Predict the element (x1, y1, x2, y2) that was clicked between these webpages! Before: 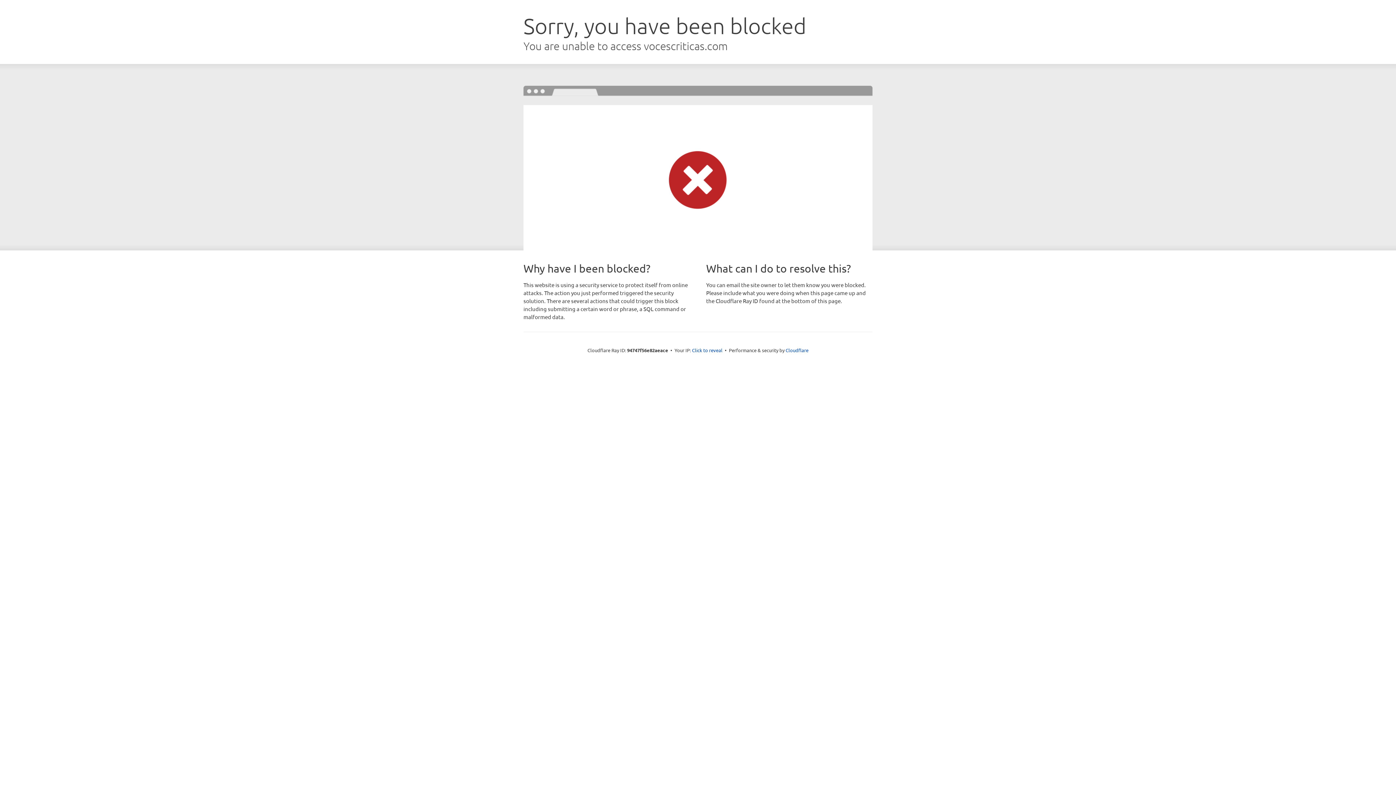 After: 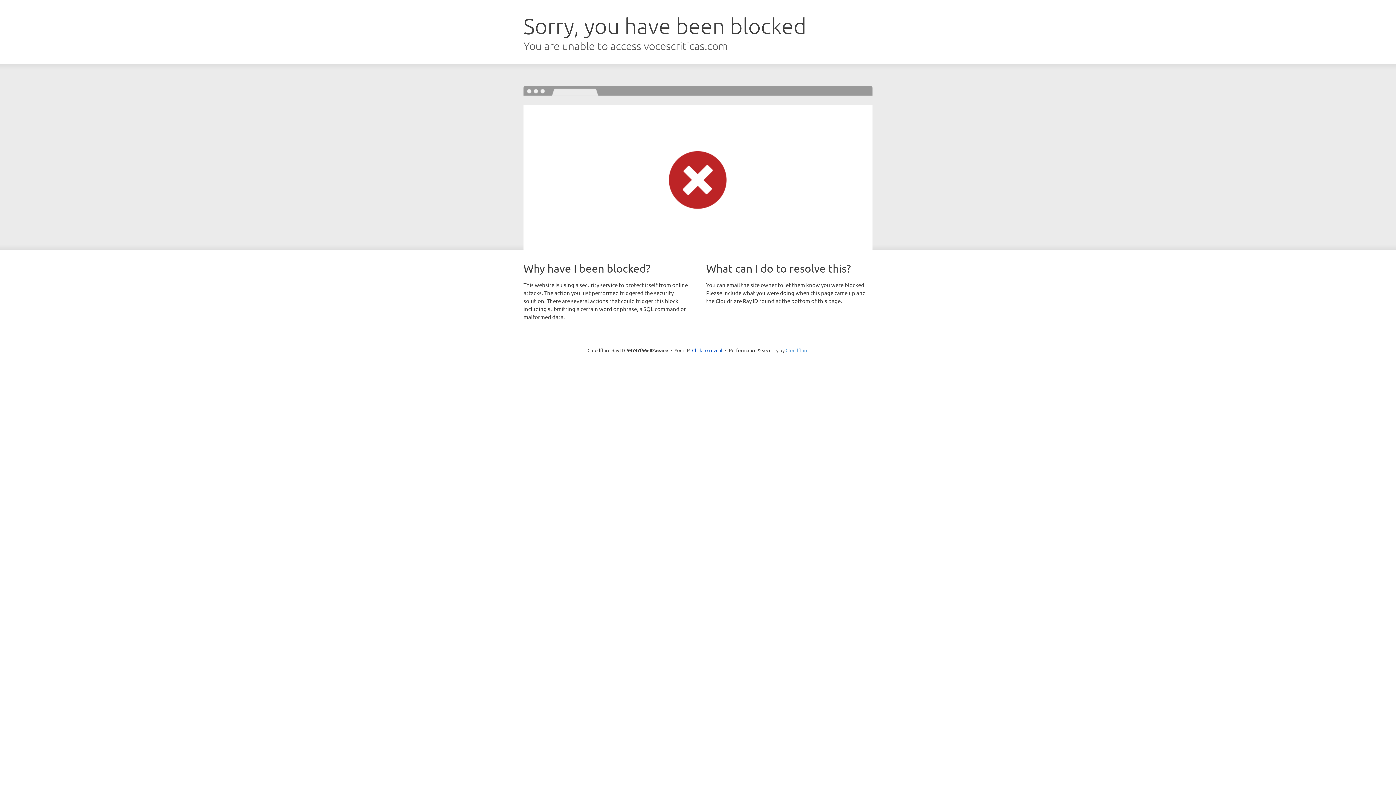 Action: label: Cloudflare bbox: (785, 347, 808, 353)